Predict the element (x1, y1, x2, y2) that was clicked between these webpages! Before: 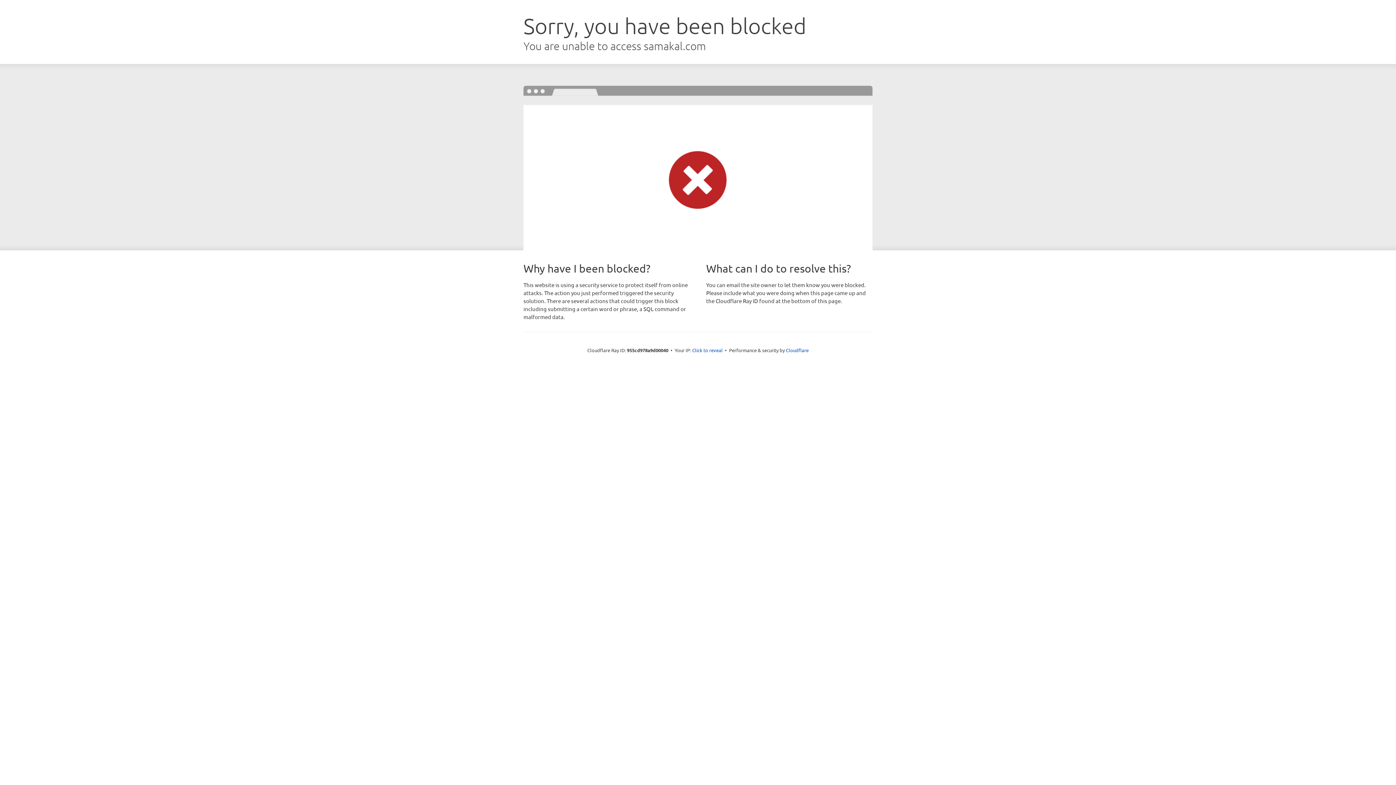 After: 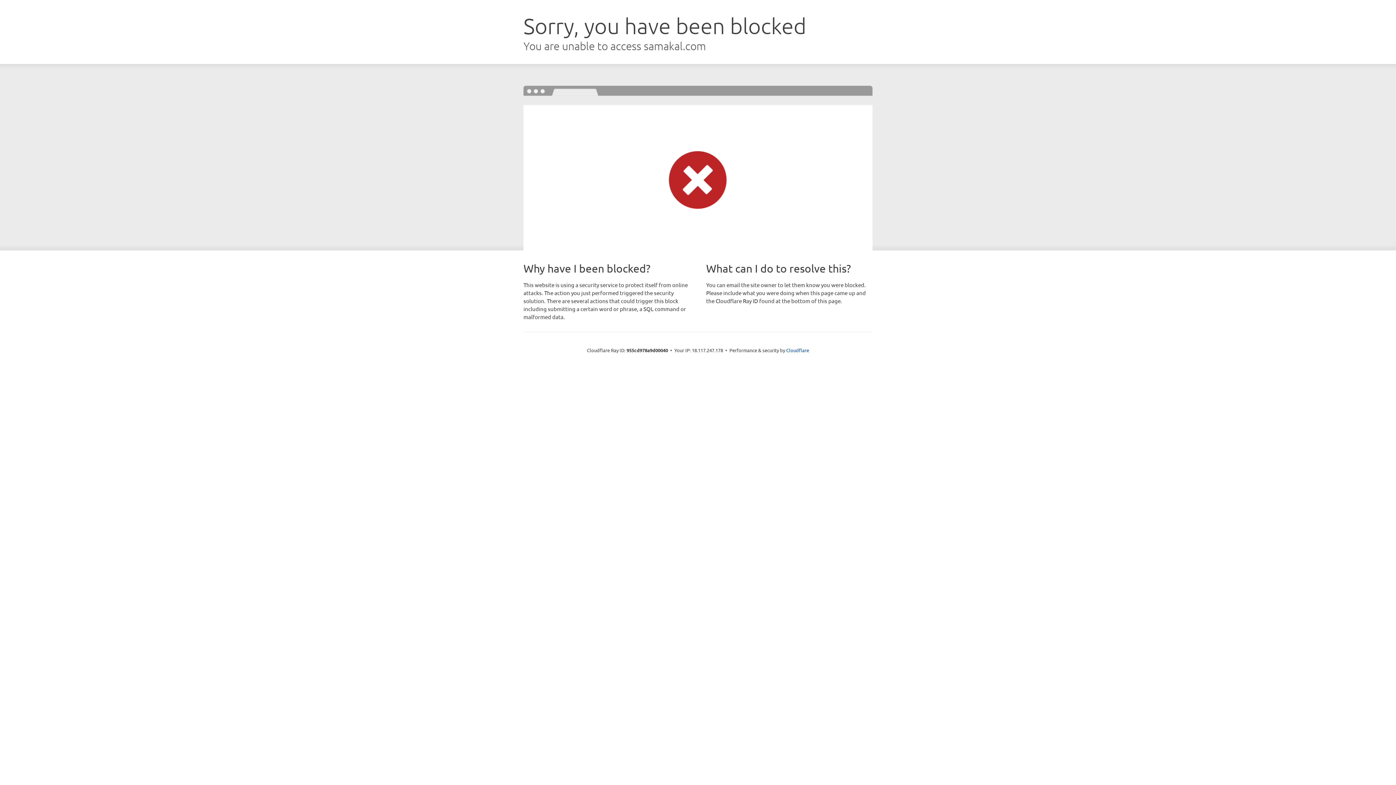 Action: label: Click to reveal bbox: (692, 346, 722, 353)